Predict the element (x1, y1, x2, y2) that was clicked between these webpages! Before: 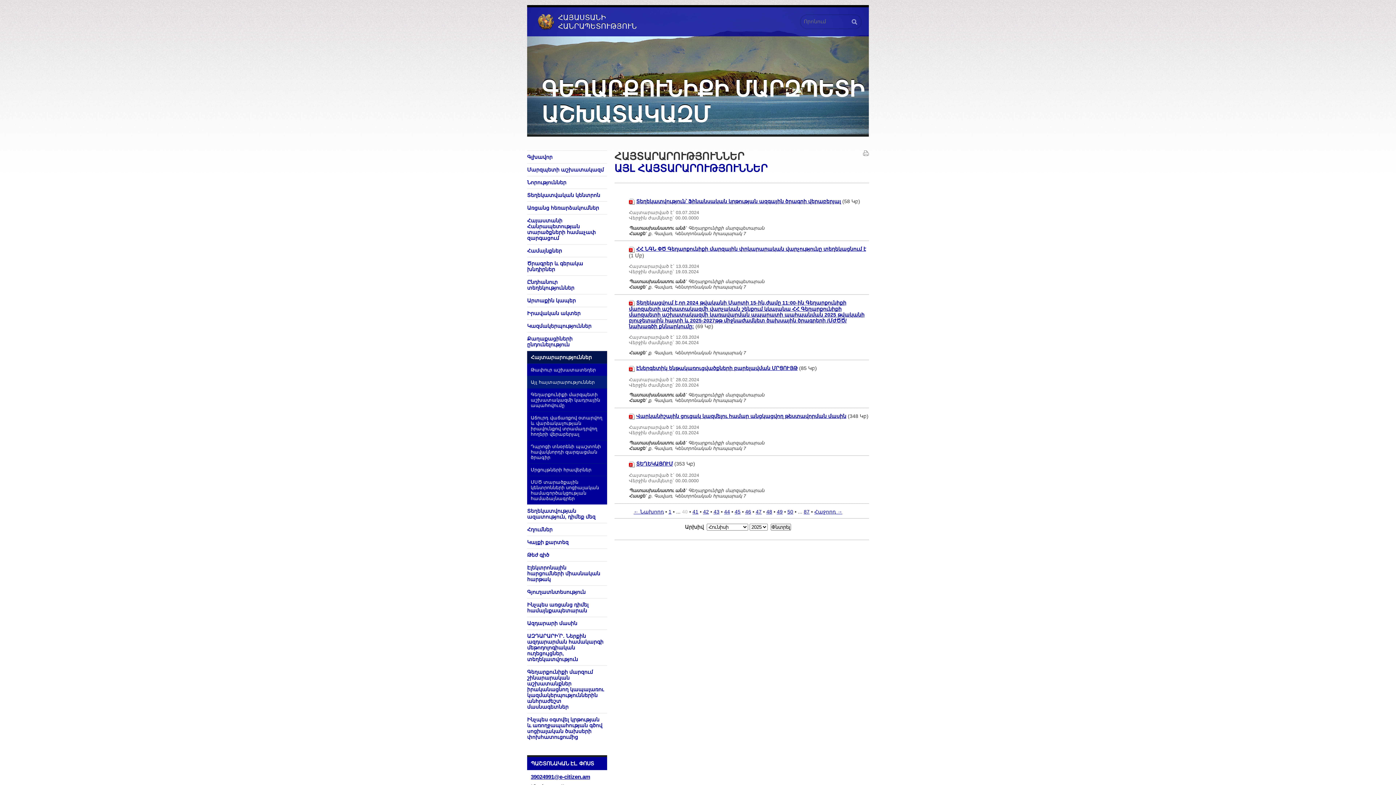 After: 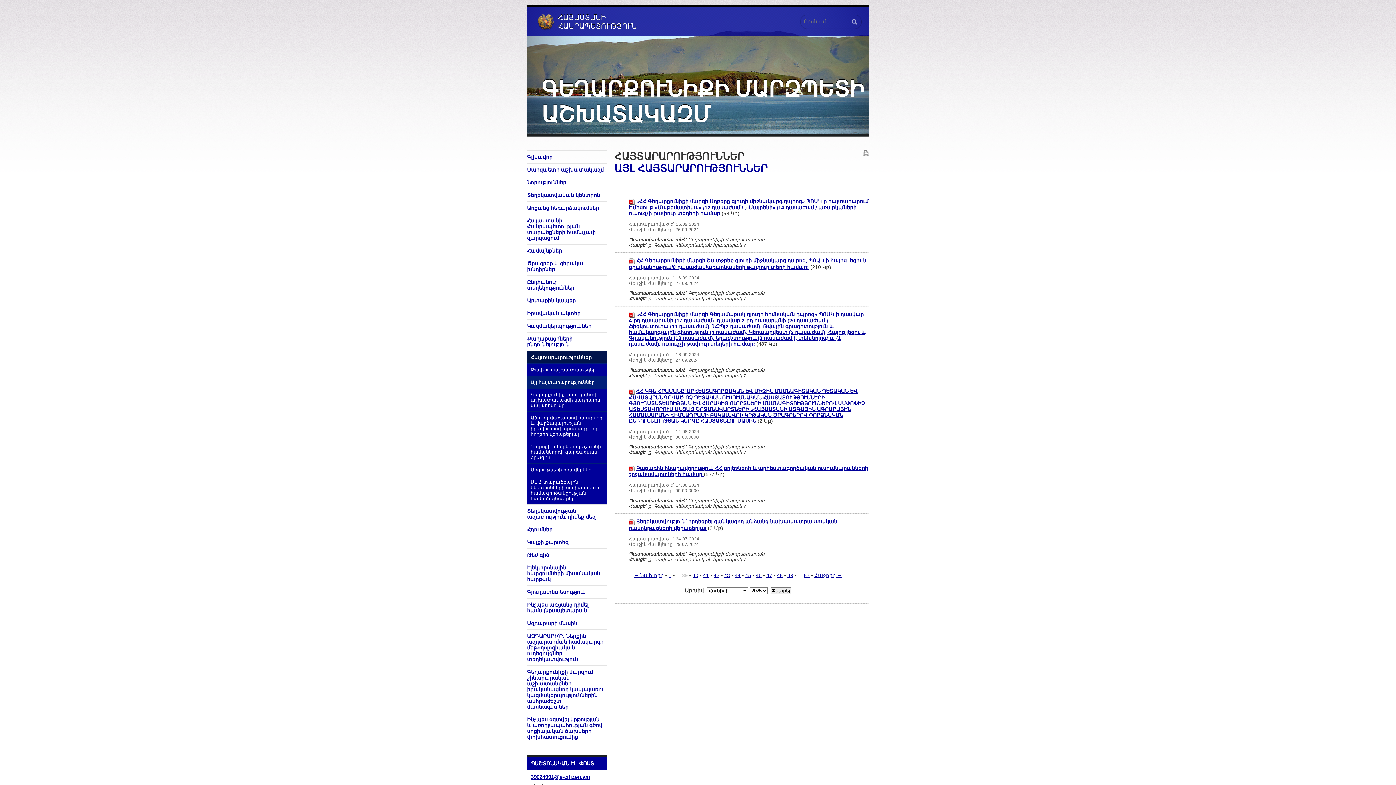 Action: label: ← Նախորդ bbox: (633, 509, 664, 514)